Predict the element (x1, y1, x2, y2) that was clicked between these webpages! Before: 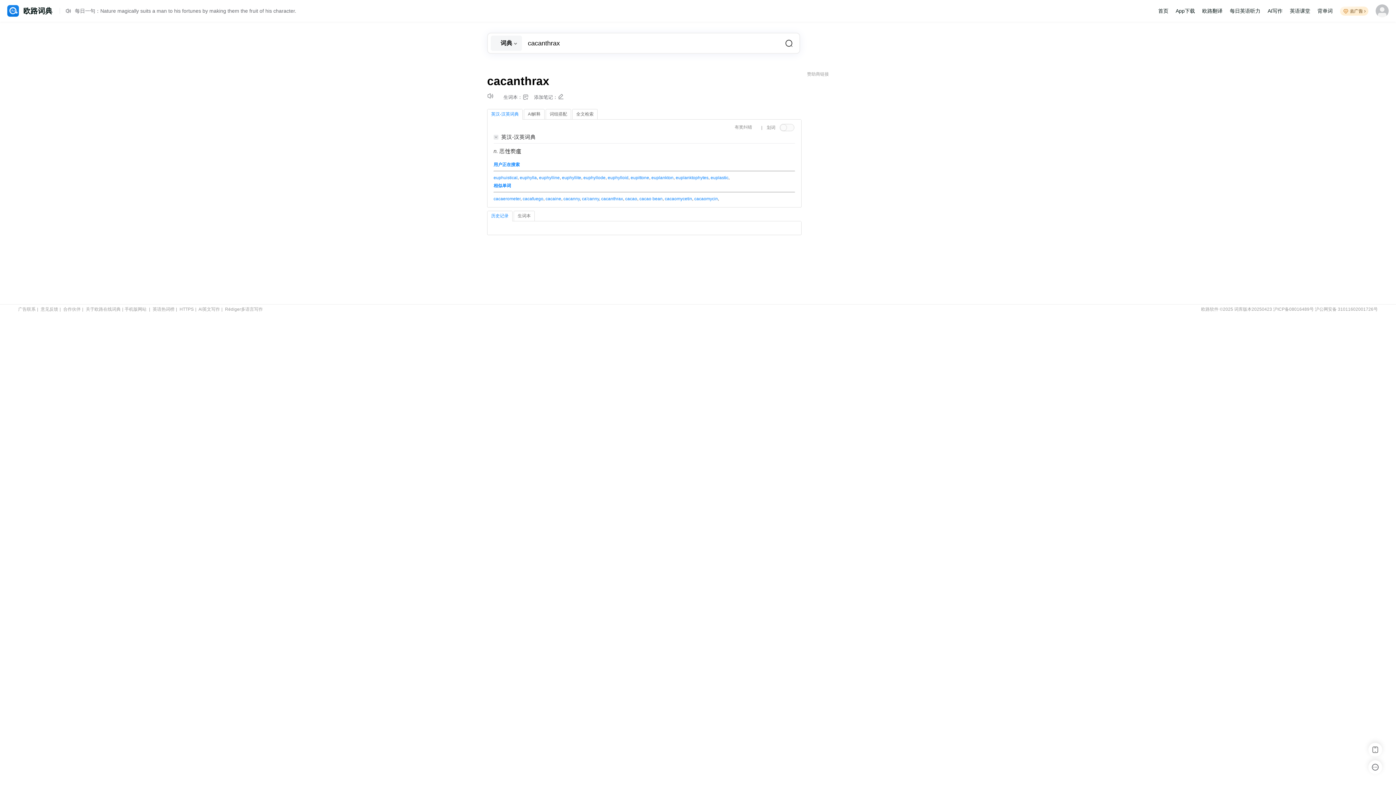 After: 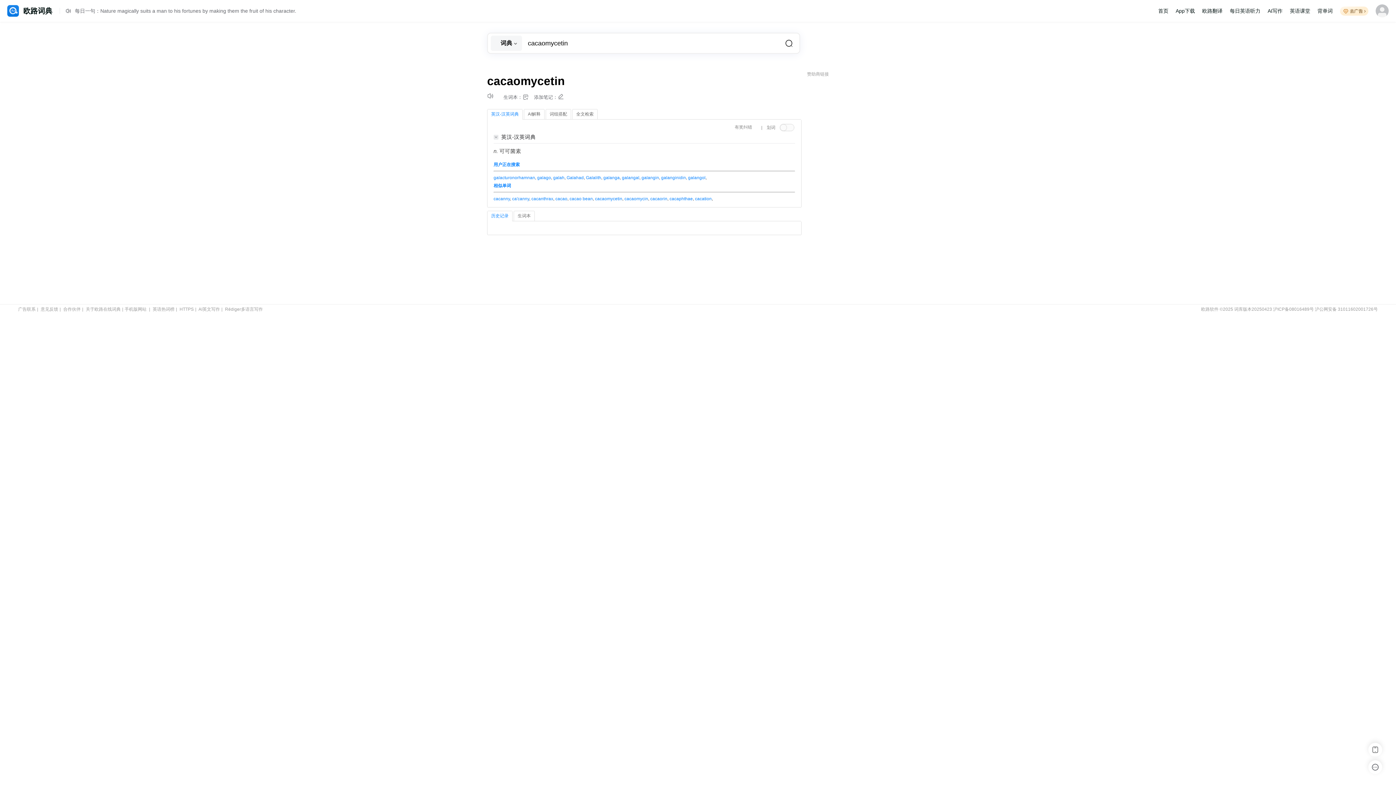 Action: label: cacaomycetin bbox: (665, 196, 692, 201)